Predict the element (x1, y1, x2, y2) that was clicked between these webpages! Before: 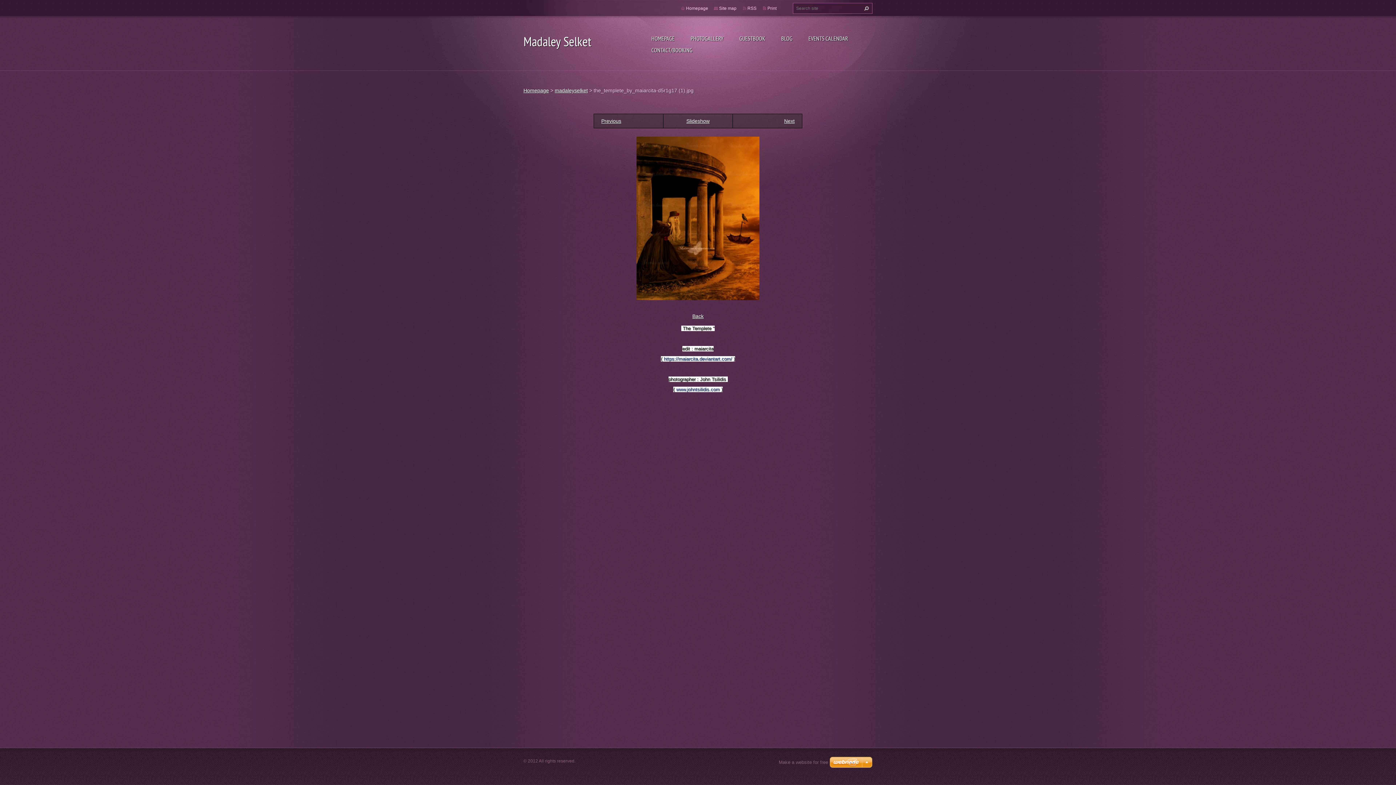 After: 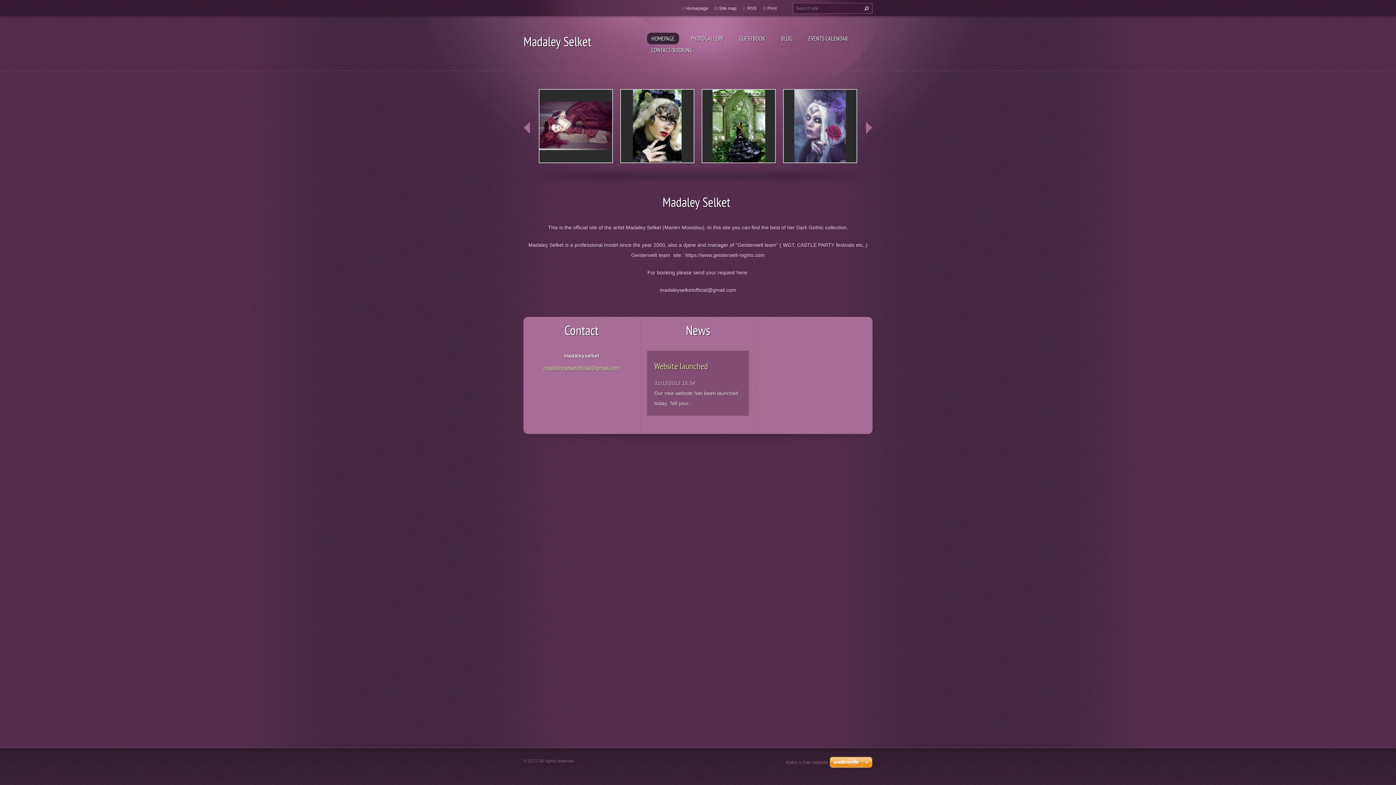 Action: label: Homepage bbox: (523, 87, 549, 93)